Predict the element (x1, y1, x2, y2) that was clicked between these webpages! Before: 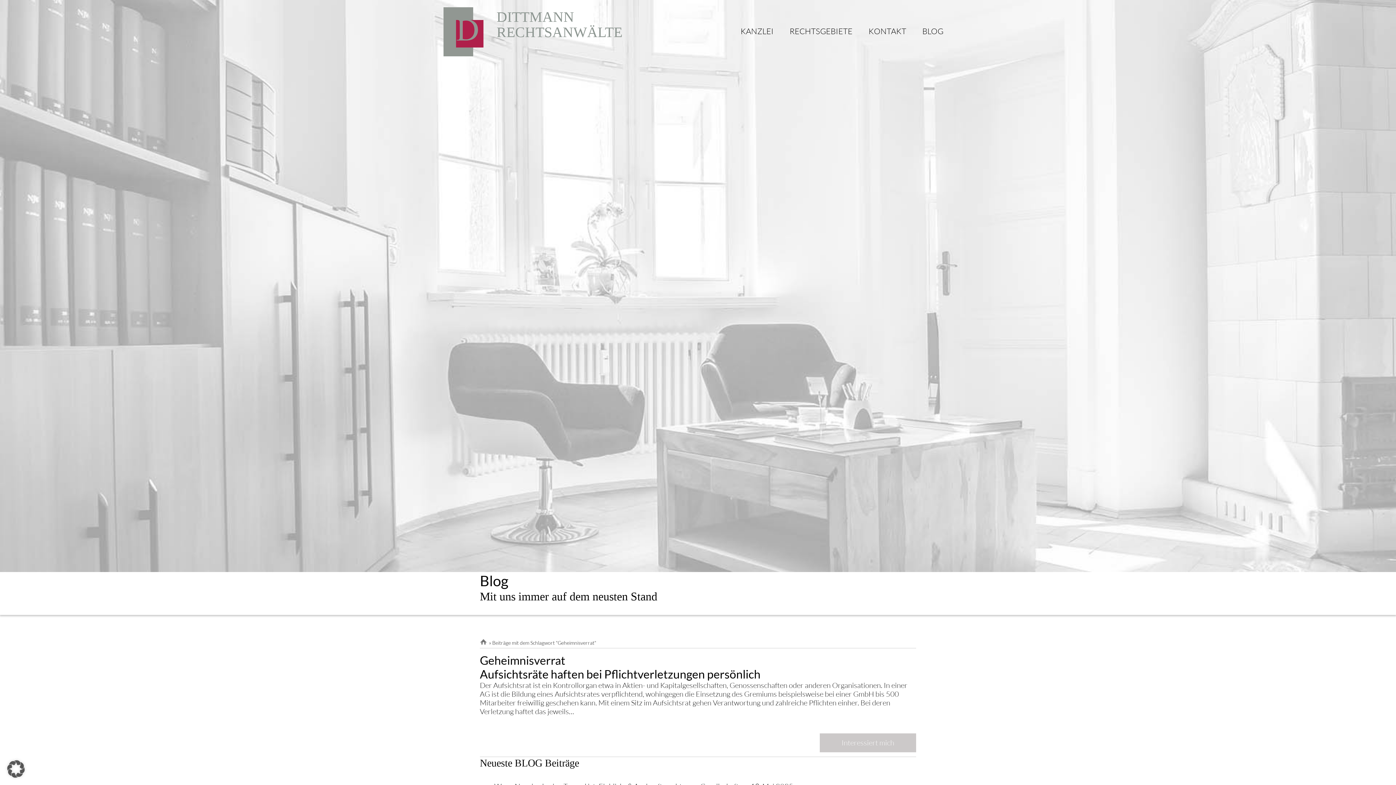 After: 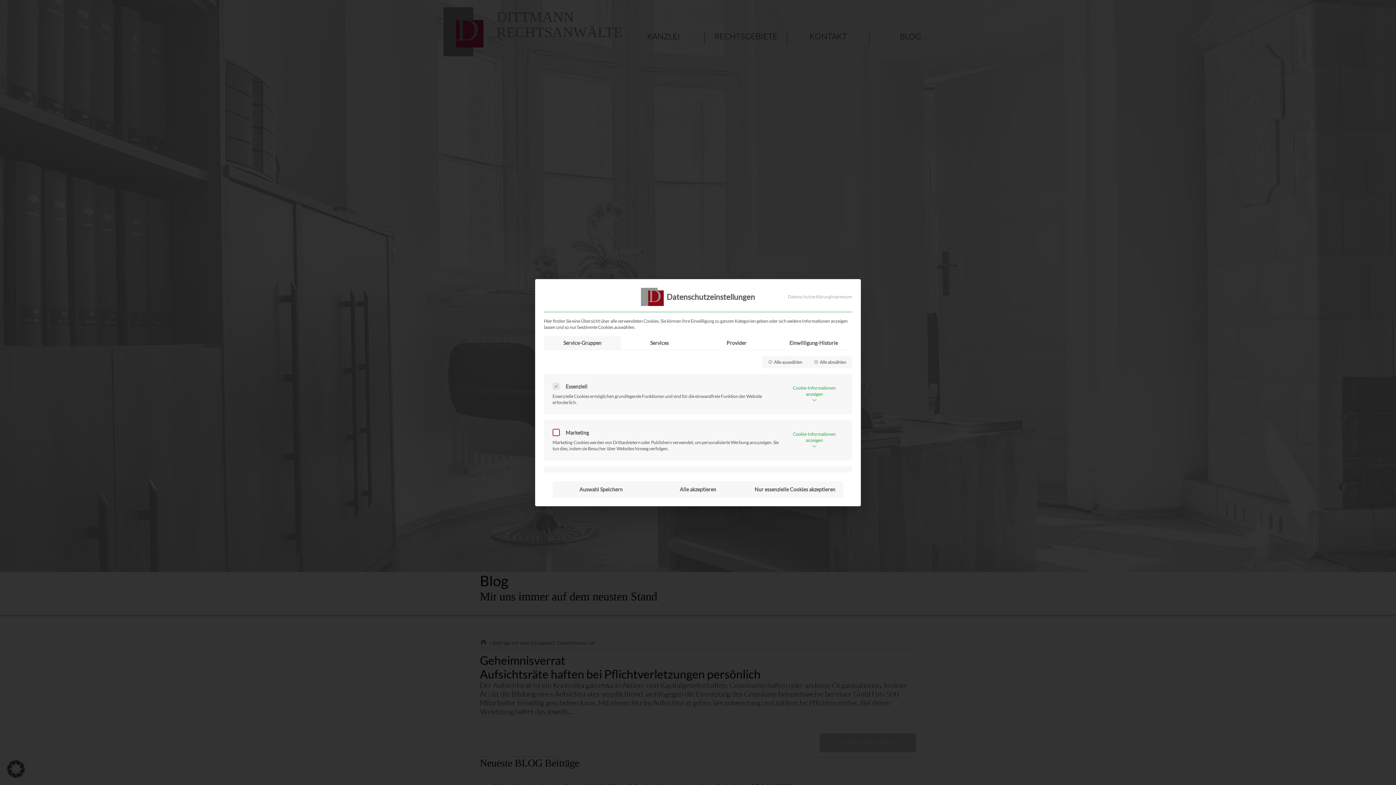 Action: label: Dialog Datenschutz-Präferenz öffnen bbox: (0, 753, 32, 785)